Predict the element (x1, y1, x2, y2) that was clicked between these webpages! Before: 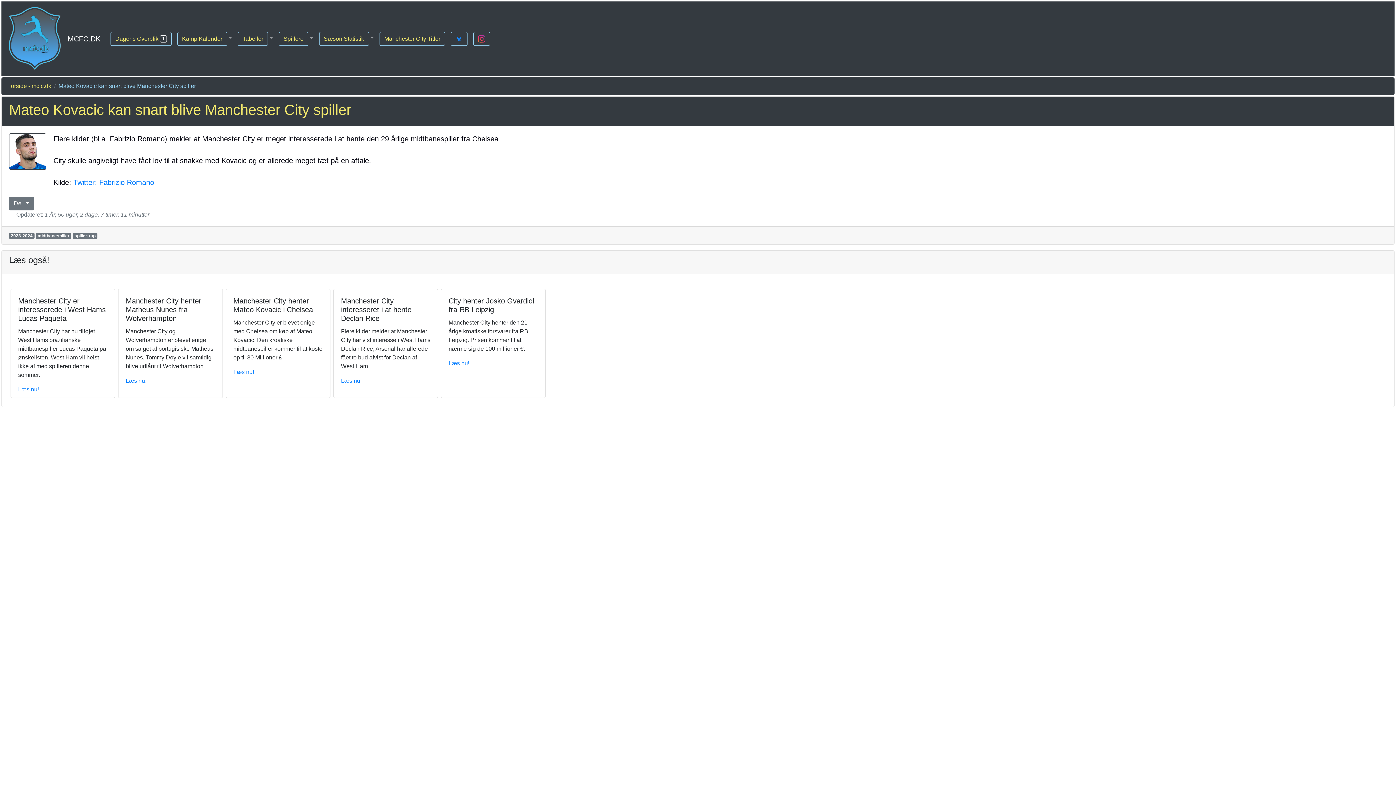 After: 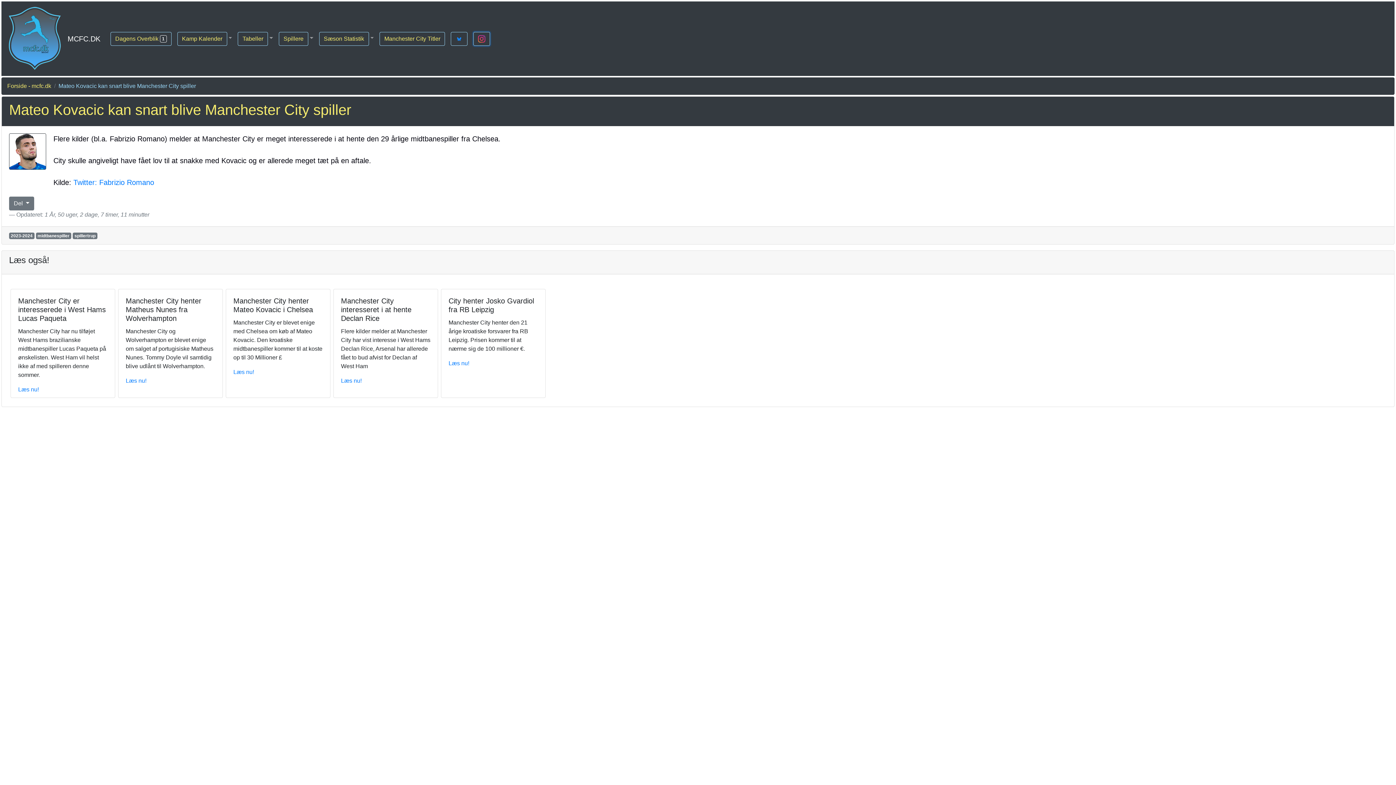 Action: bbox: (473, 31, 490, 45)